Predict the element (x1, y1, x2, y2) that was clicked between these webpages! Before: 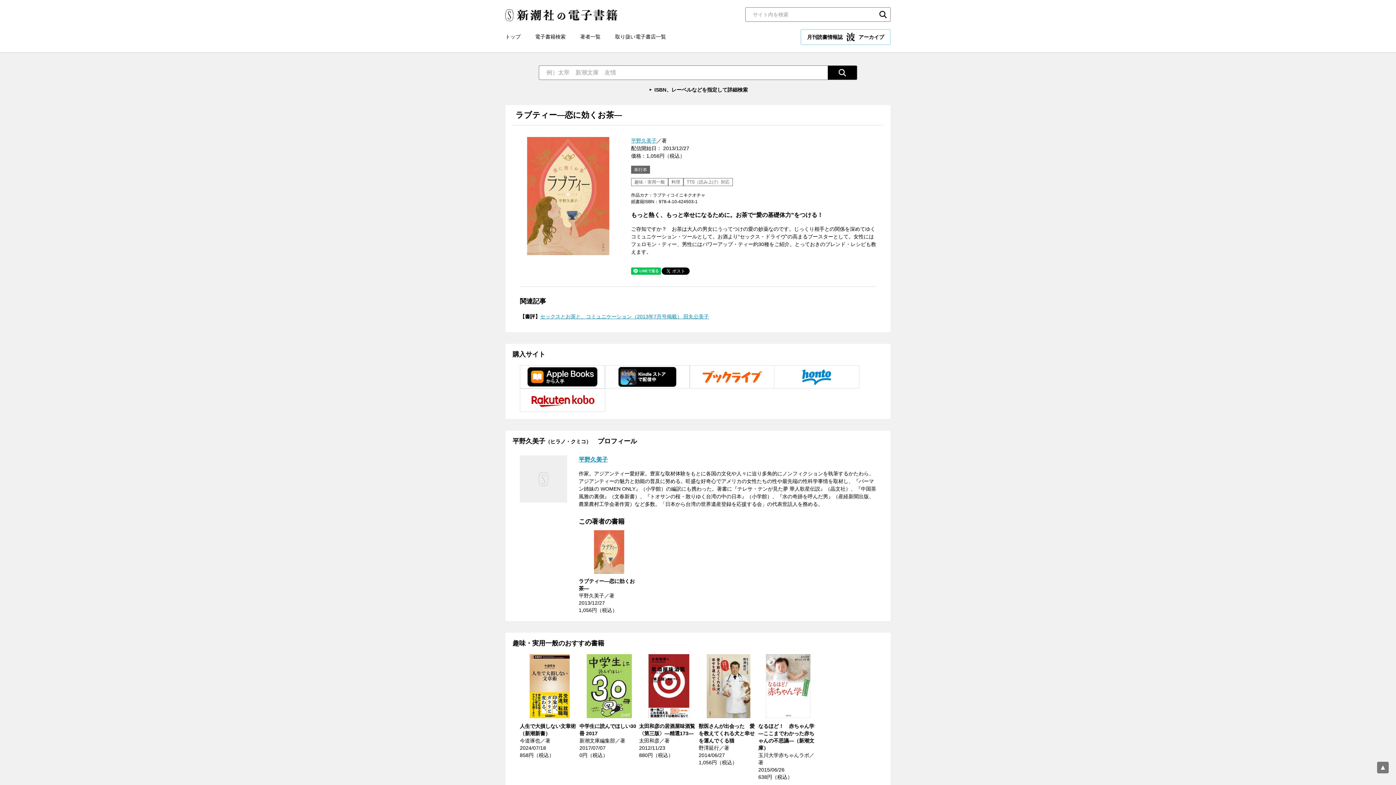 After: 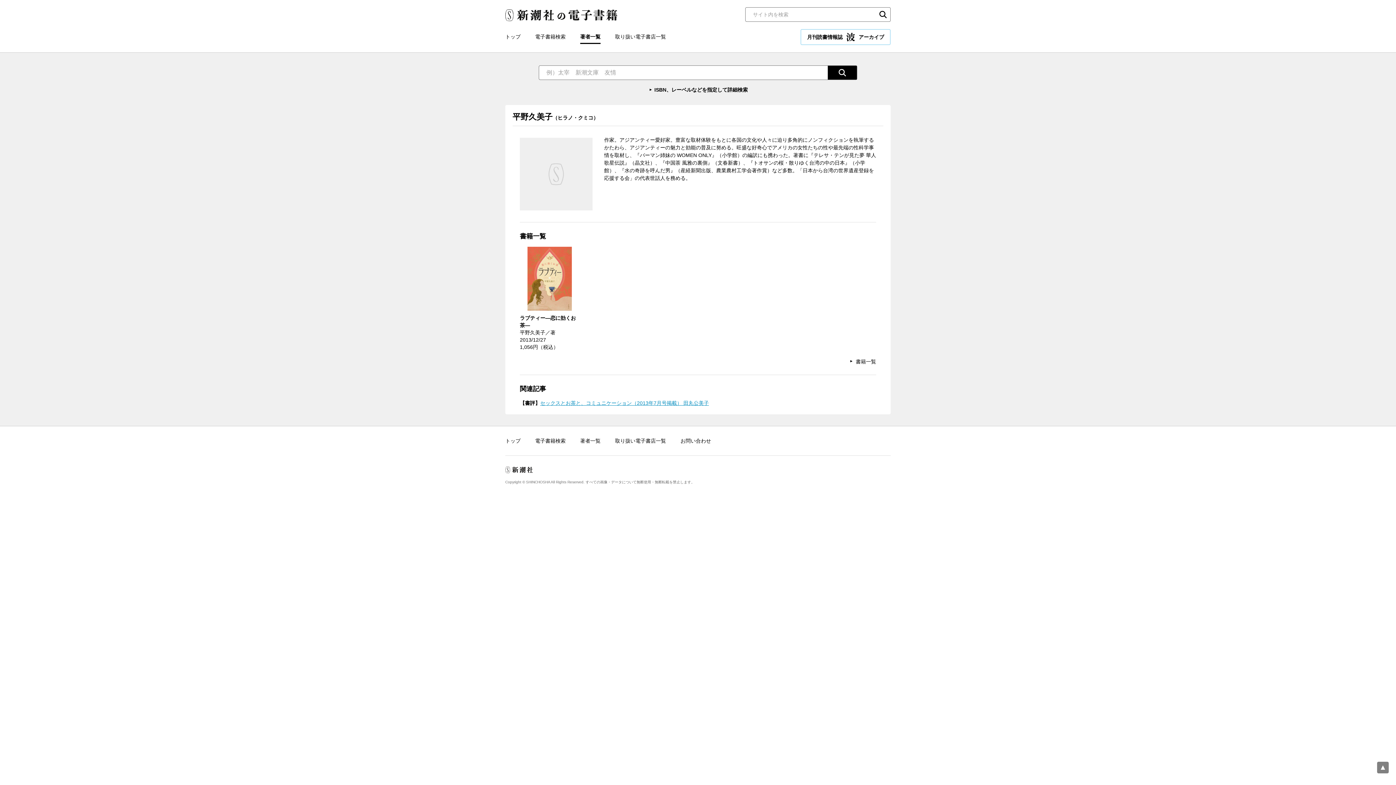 Action: label: 平野久美子 bbox: (578, 456, 608, 463)